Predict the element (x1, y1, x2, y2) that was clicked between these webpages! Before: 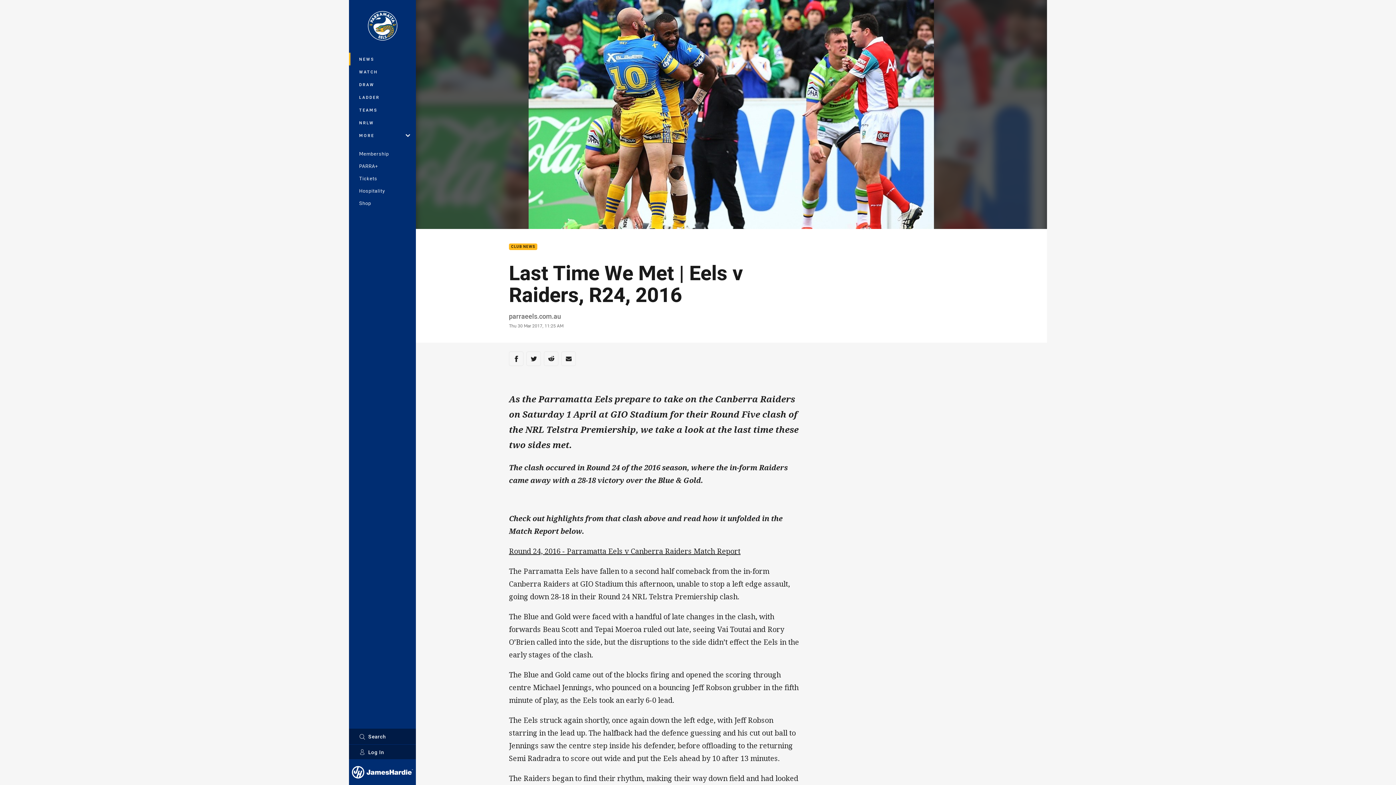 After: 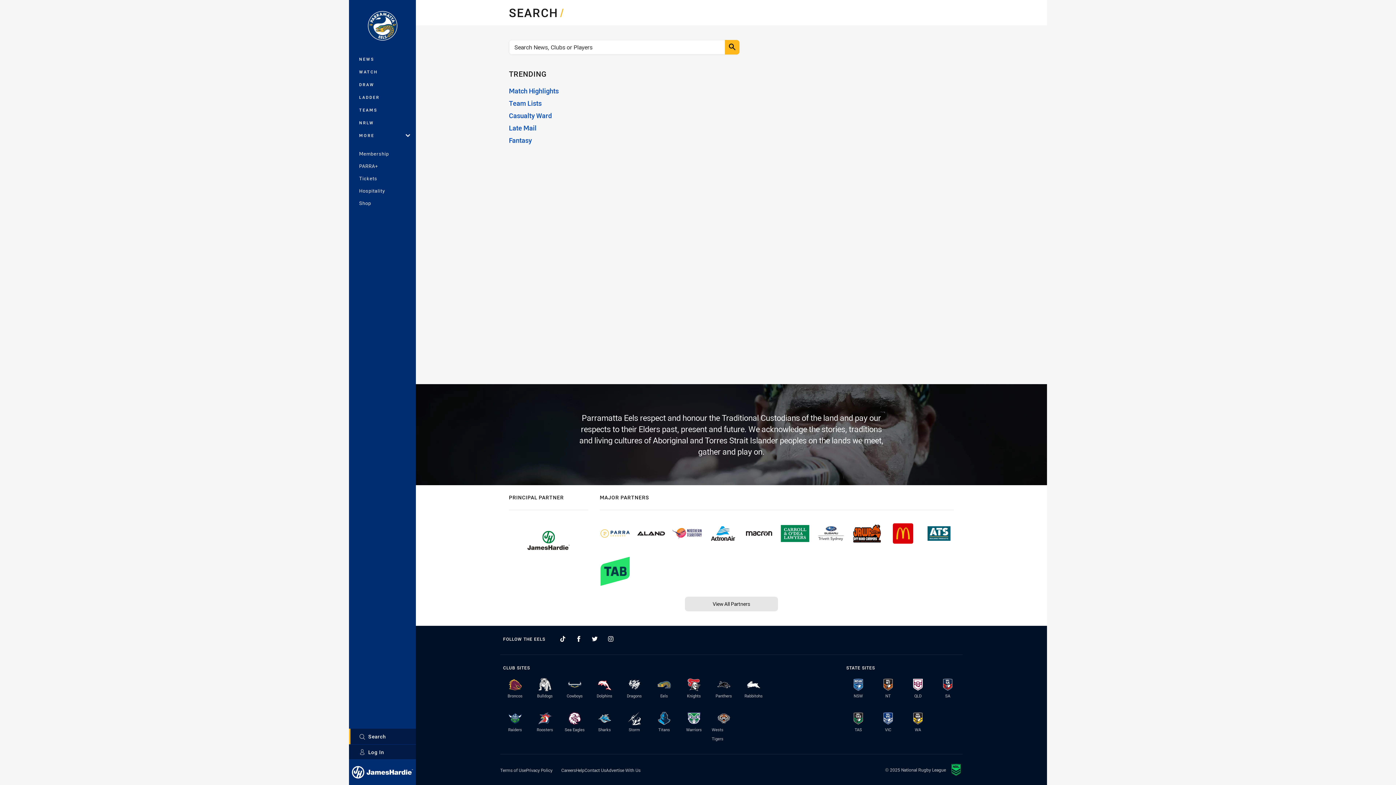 Action: bbox: (349, 729, 416, 744) label: Search